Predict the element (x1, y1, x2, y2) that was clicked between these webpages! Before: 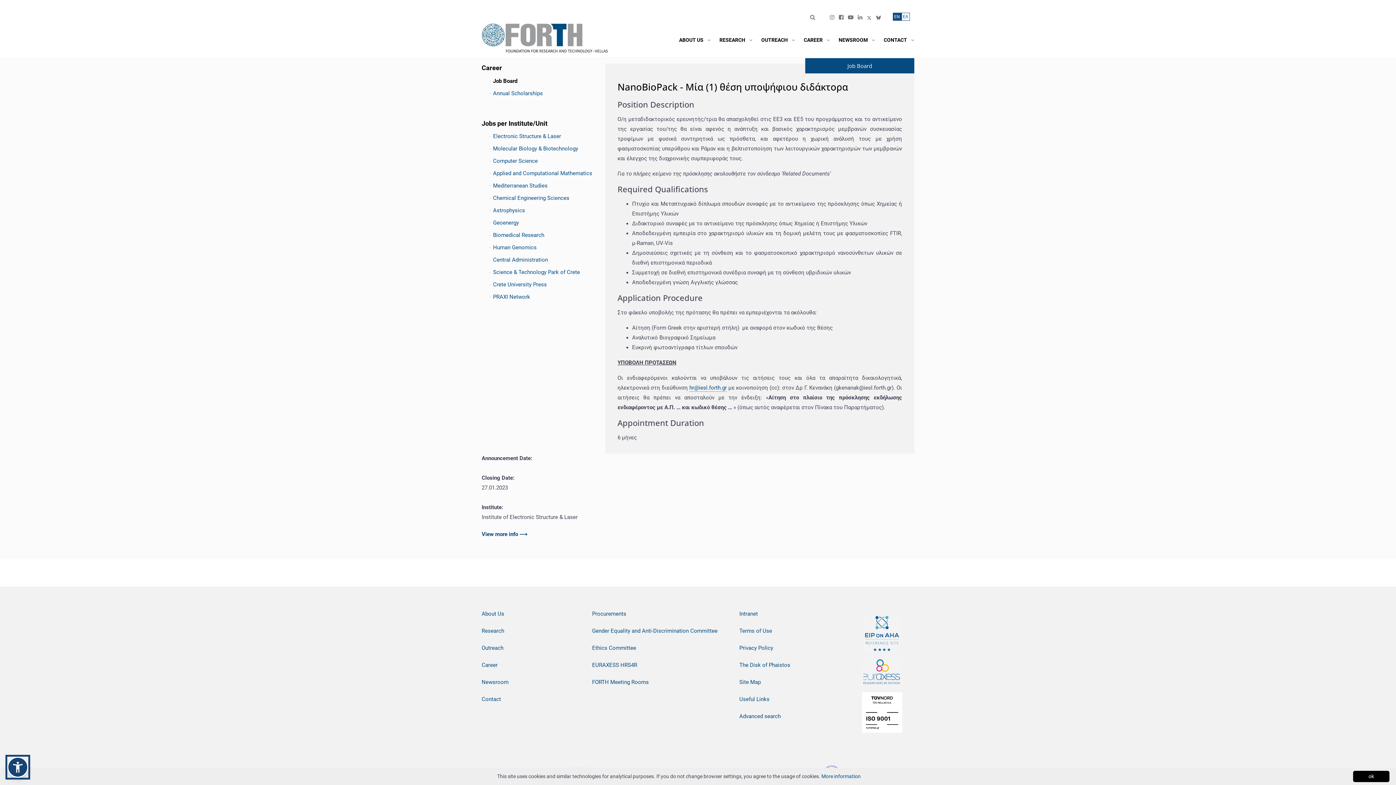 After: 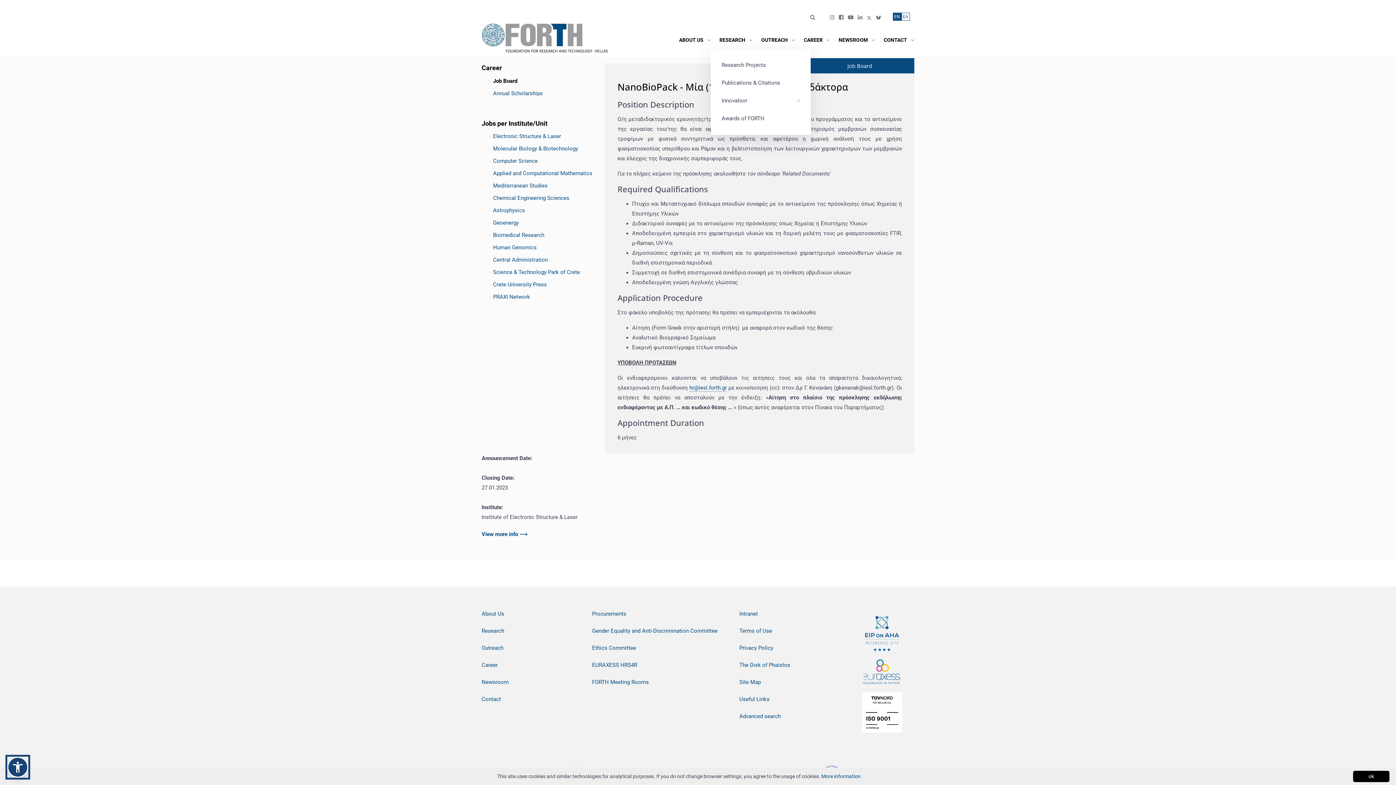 Action: label: RESEARCH bbox: (712, 31, 752, 44)